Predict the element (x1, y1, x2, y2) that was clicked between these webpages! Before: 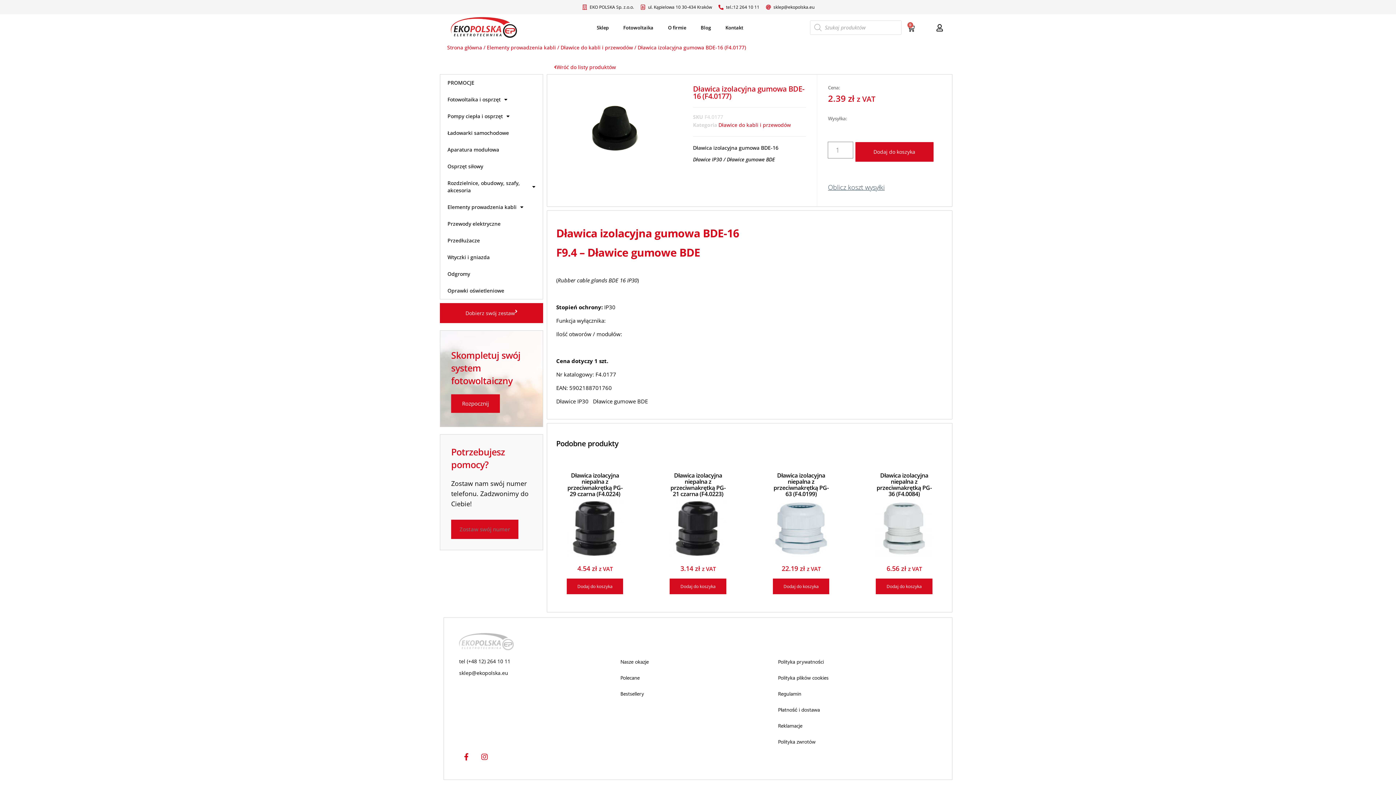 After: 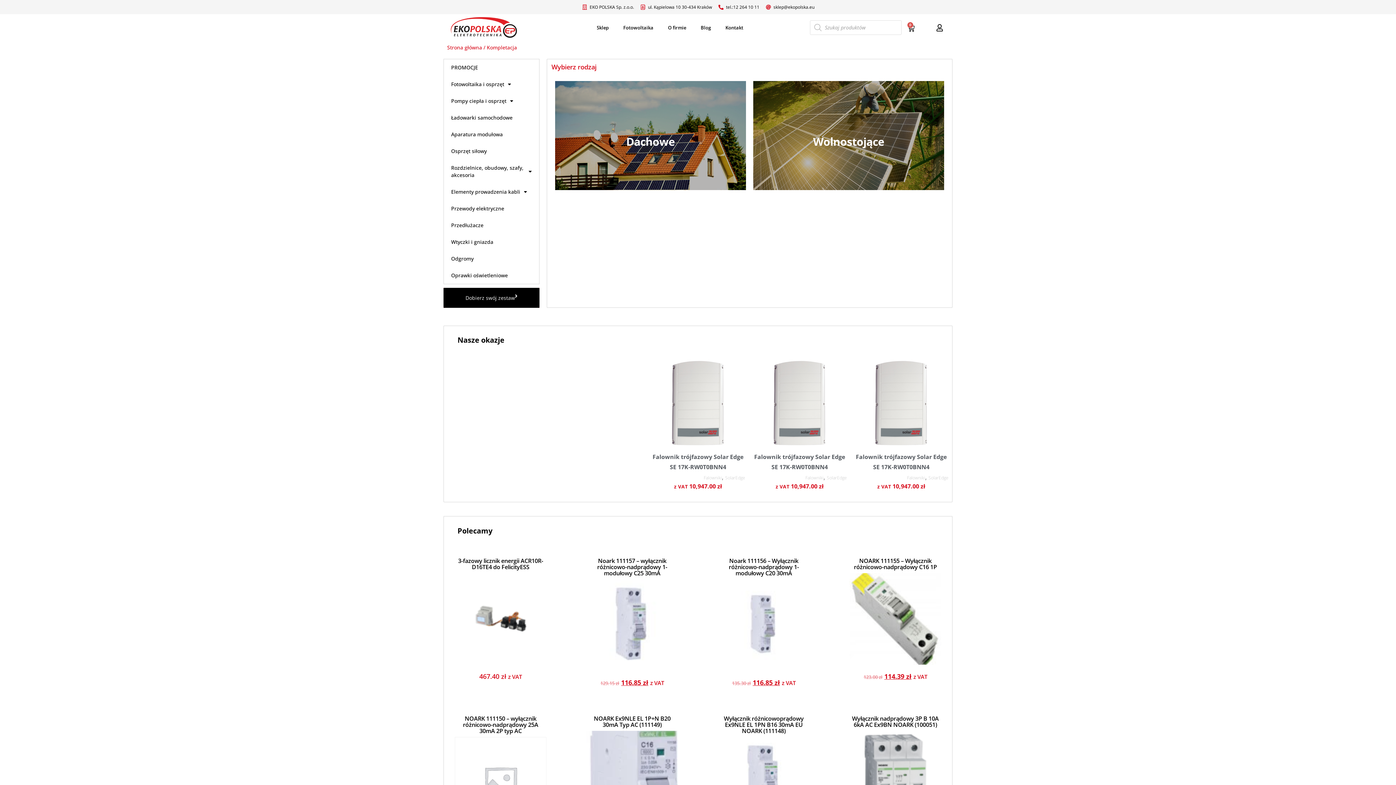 Action: bbox: (440, 303, 543, 323) label: Dobierz swój zestaw